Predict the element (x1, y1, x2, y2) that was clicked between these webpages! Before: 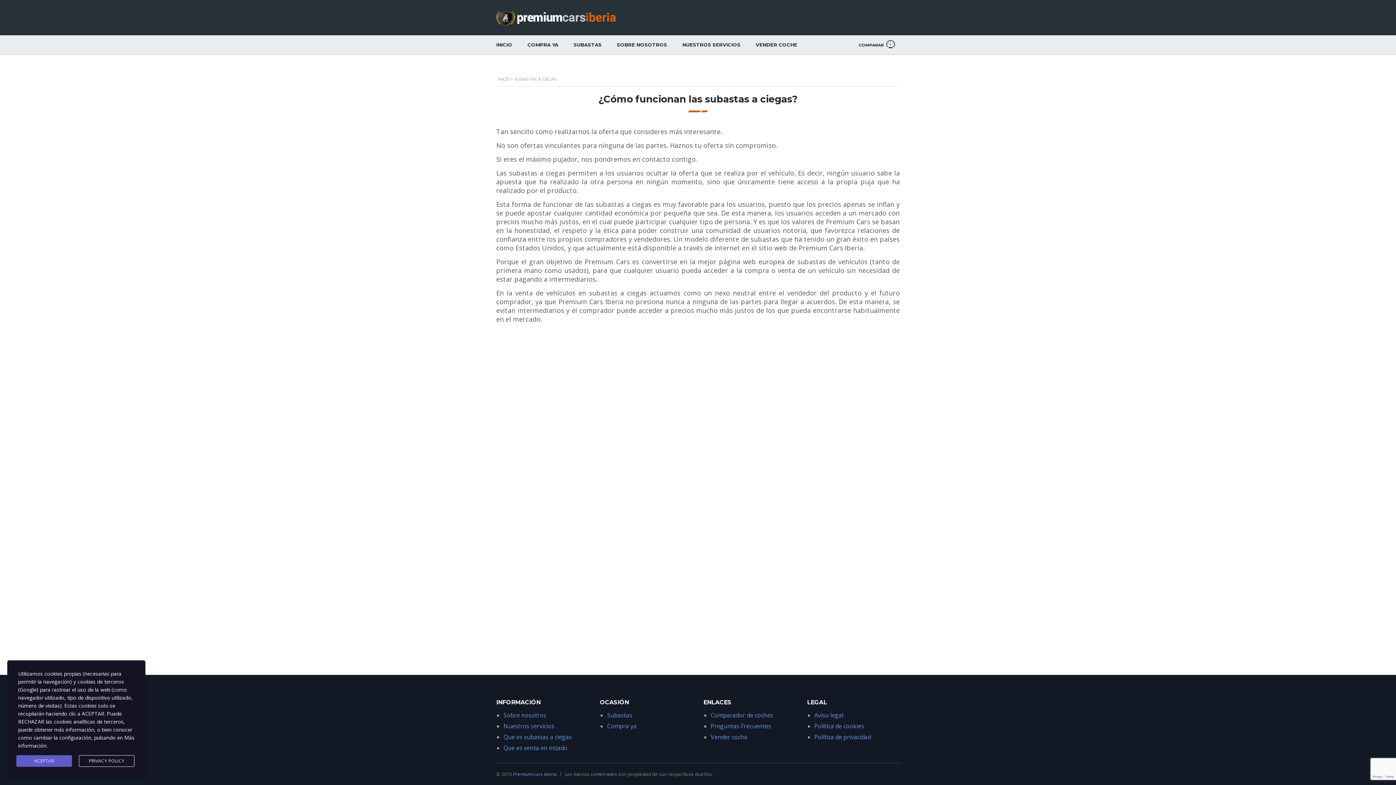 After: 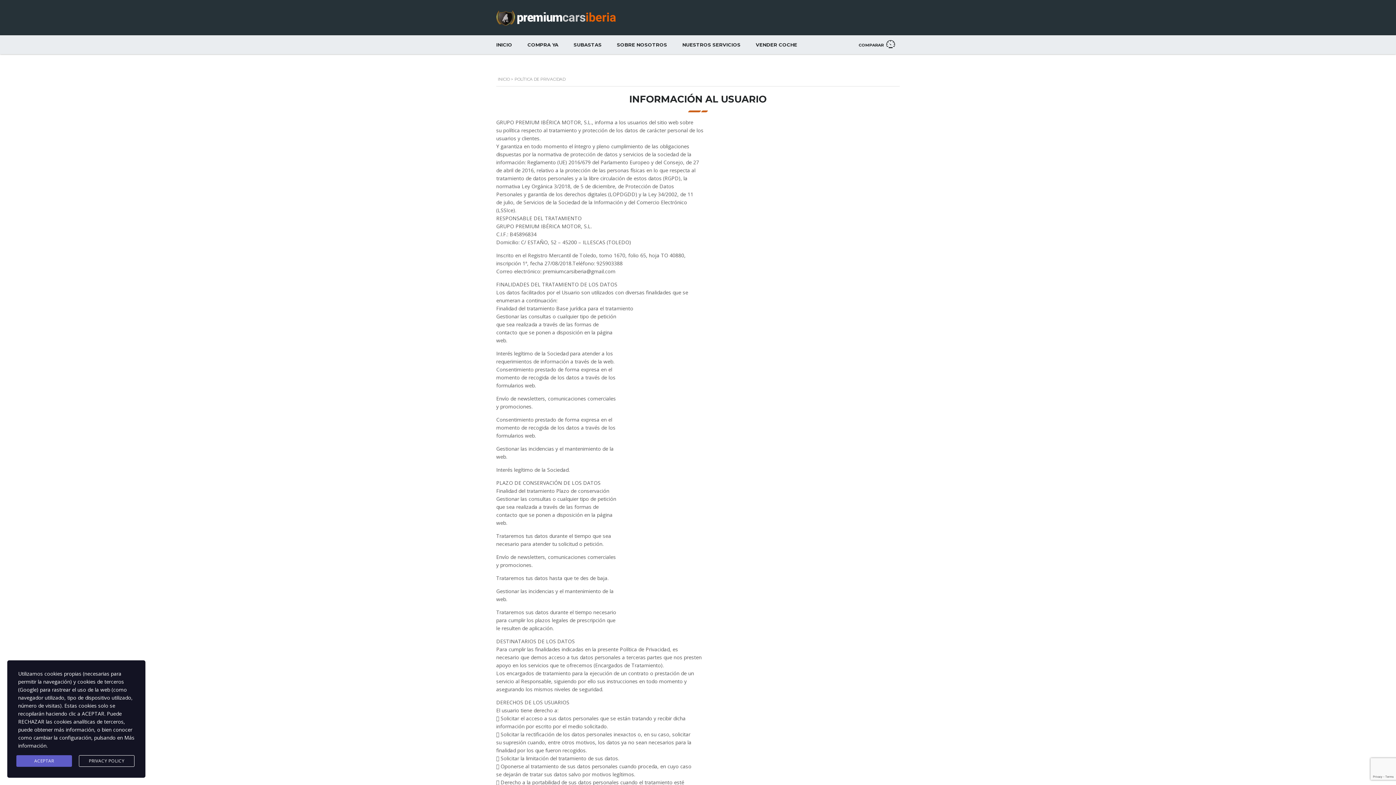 Action: label: PRIVACY POLICY bbox: (78, 755, 134, 767)